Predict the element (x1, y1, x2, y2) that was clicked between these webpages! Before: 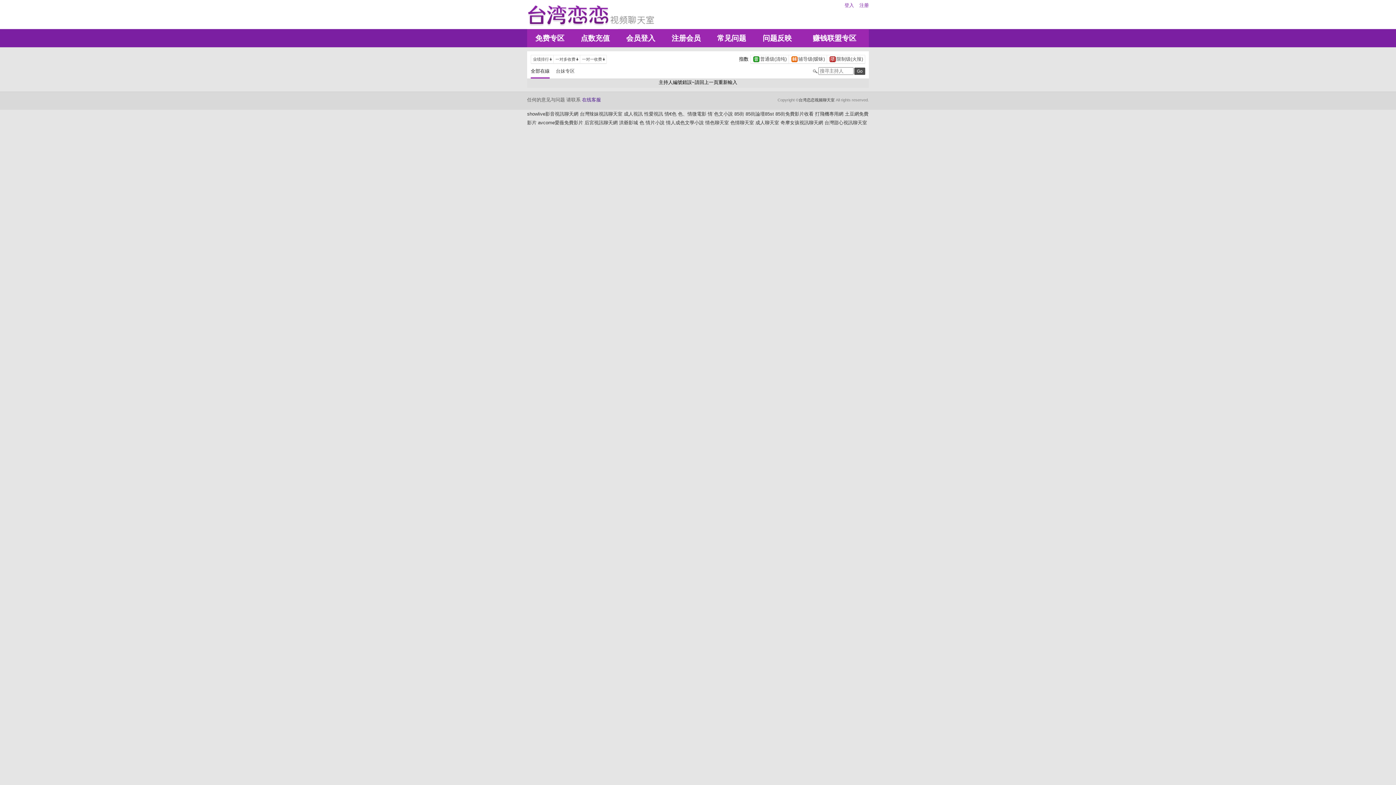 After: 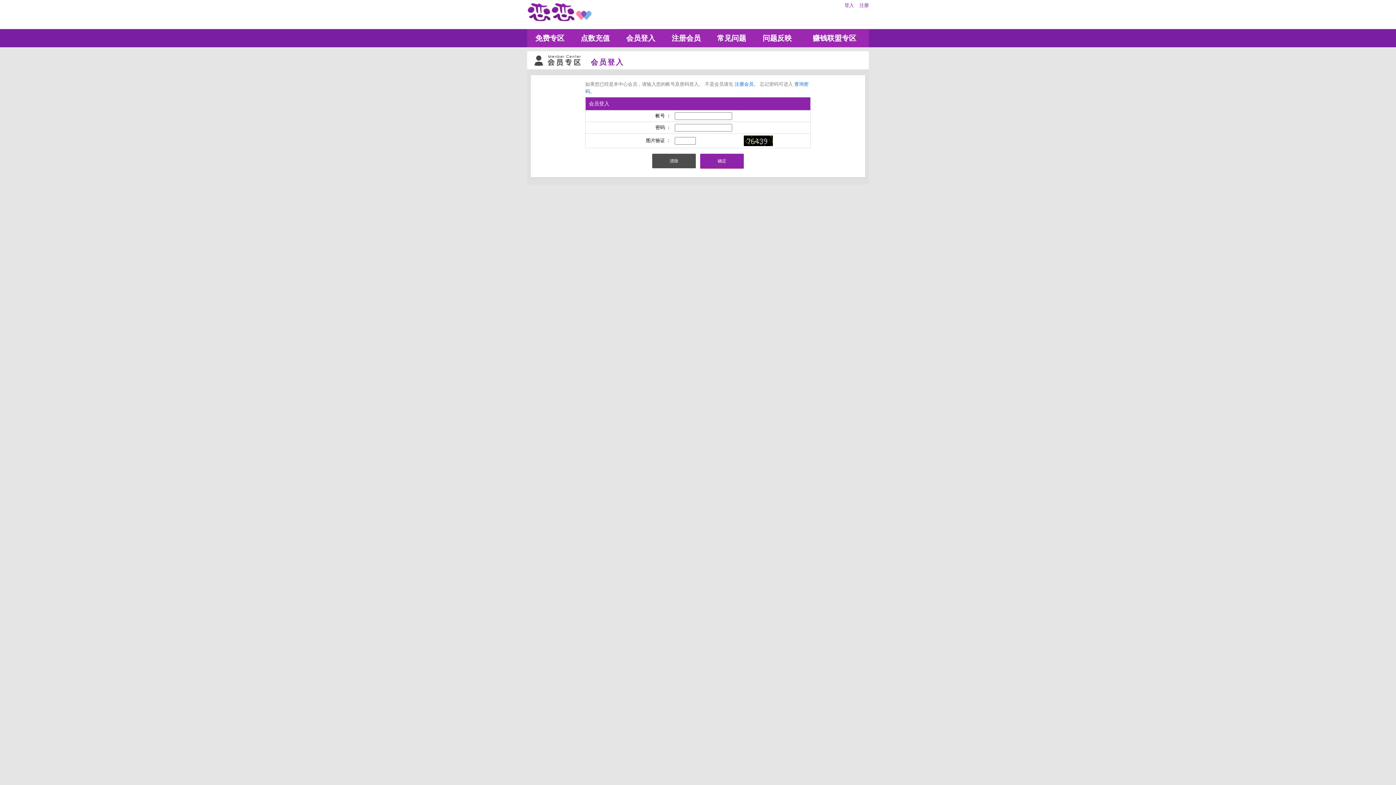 Action: label: 点数充值 bbox: (572, 29, 618, 47)